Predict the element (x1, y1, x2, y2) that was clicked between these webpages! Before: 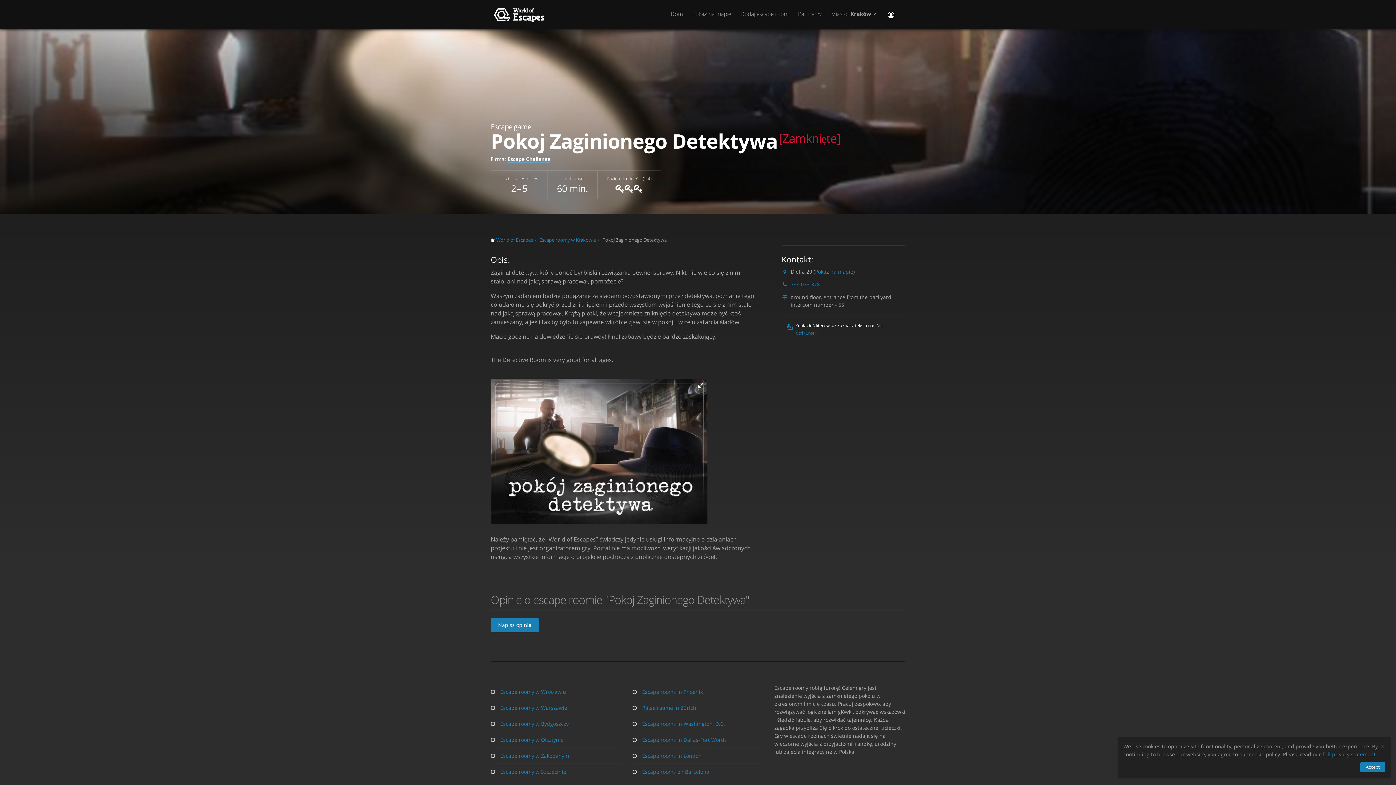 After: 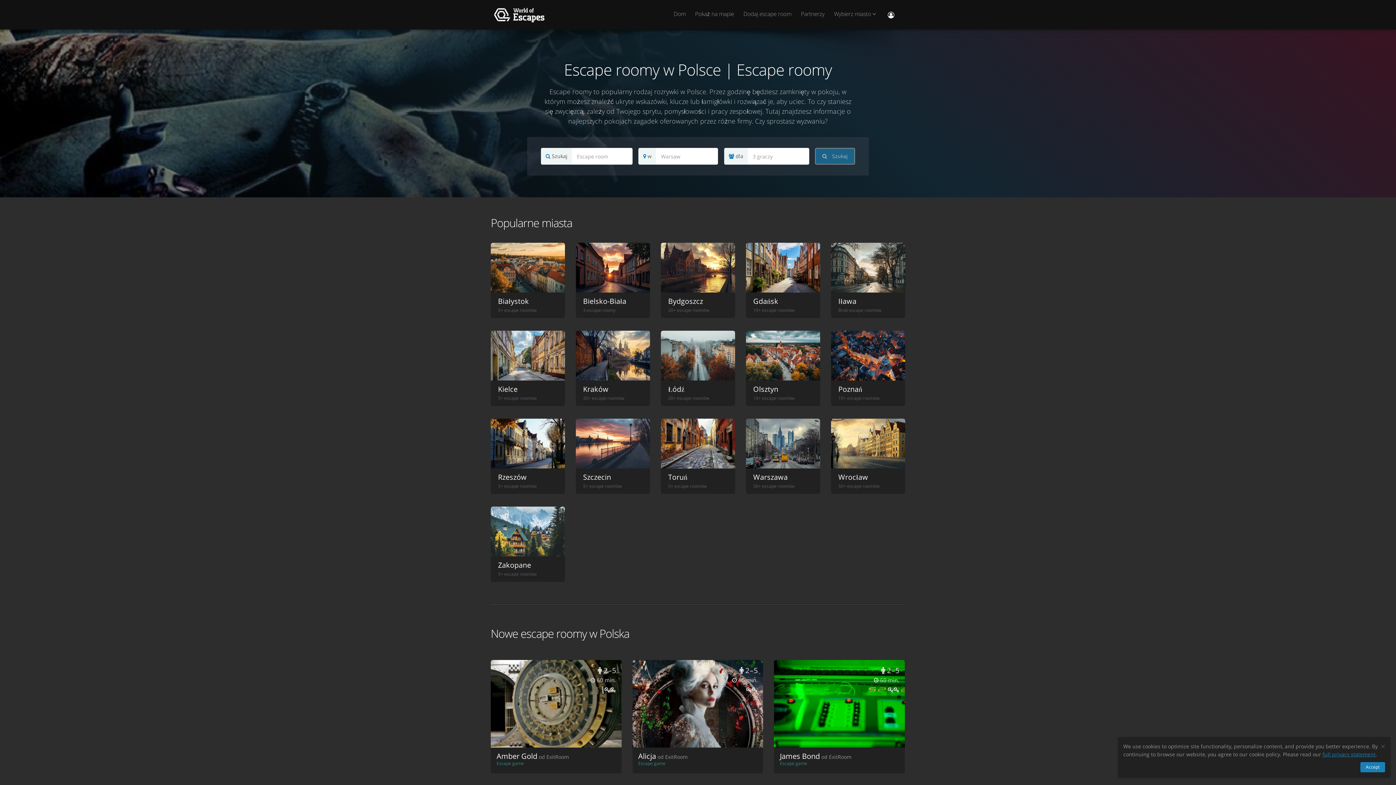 Action: label: World of Escapes bbox: (496, 236, 533, 243)